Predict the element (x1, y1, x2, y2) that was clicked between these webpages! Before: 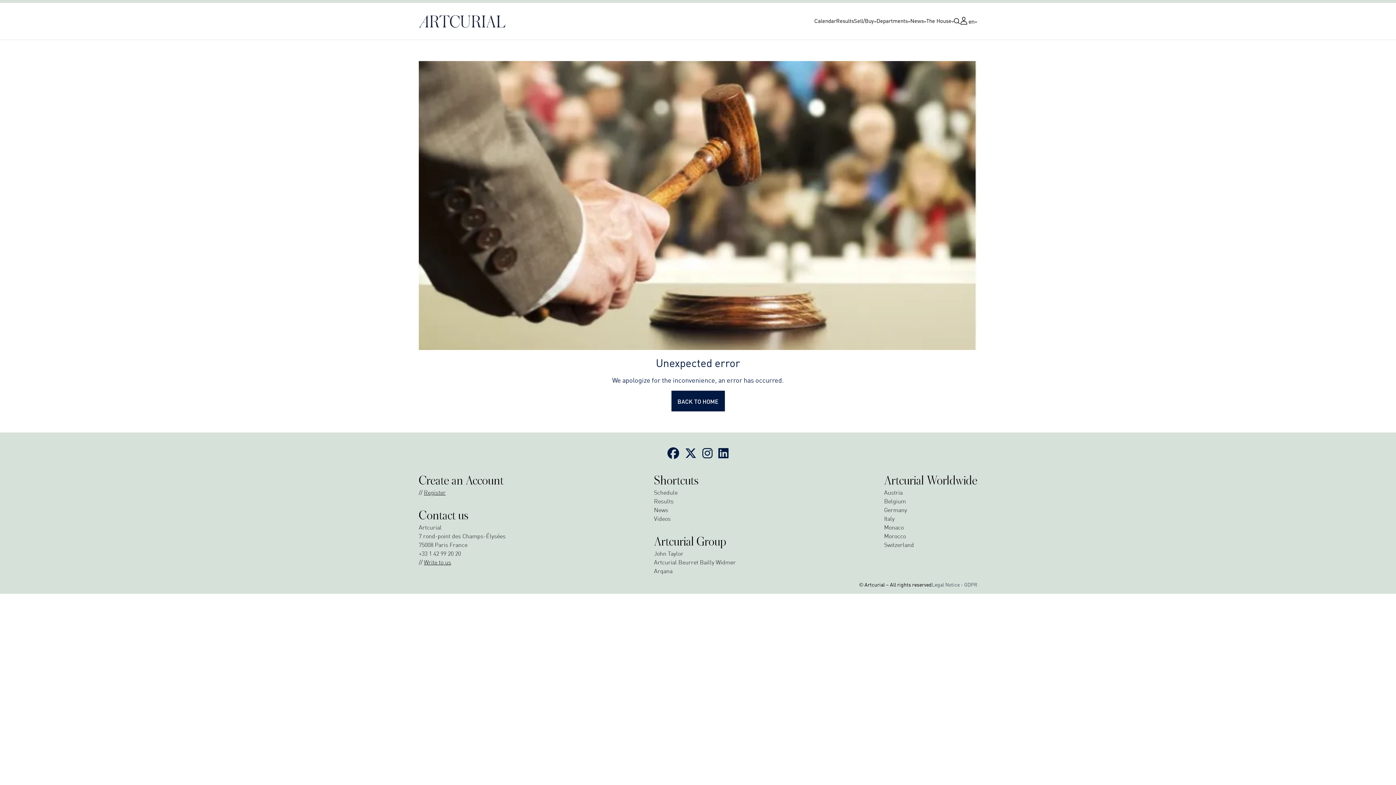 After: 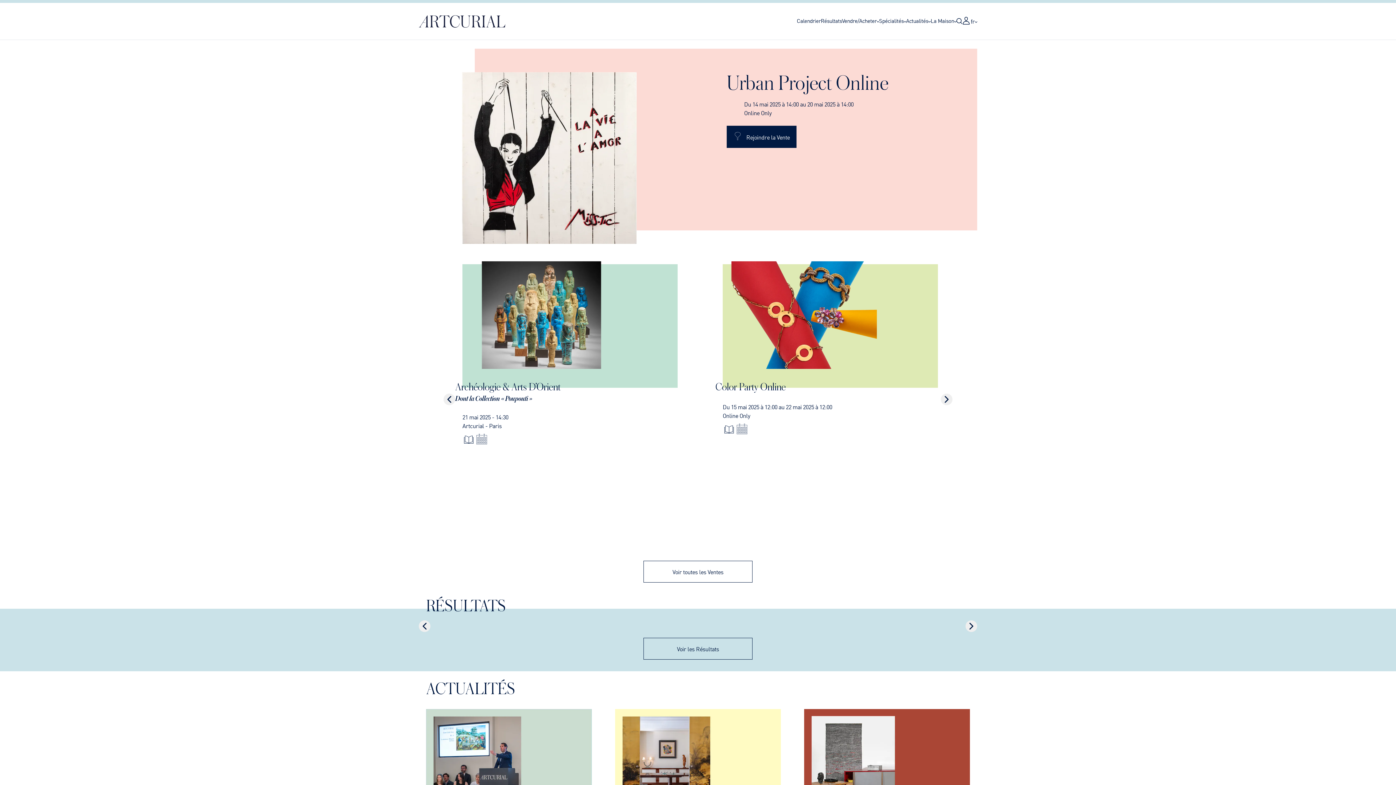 Action: label: BACK TO HOME bbox: (671, 390, 724, 411)